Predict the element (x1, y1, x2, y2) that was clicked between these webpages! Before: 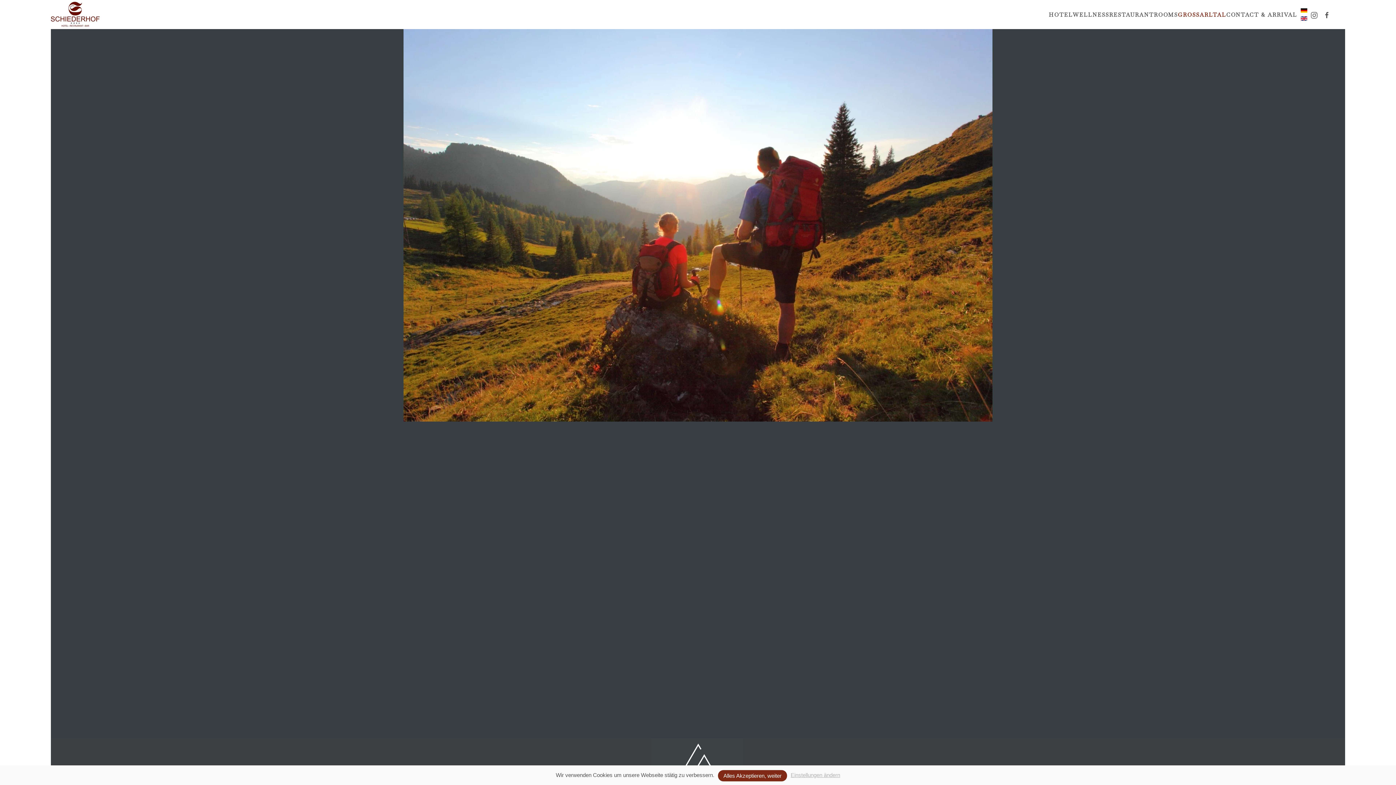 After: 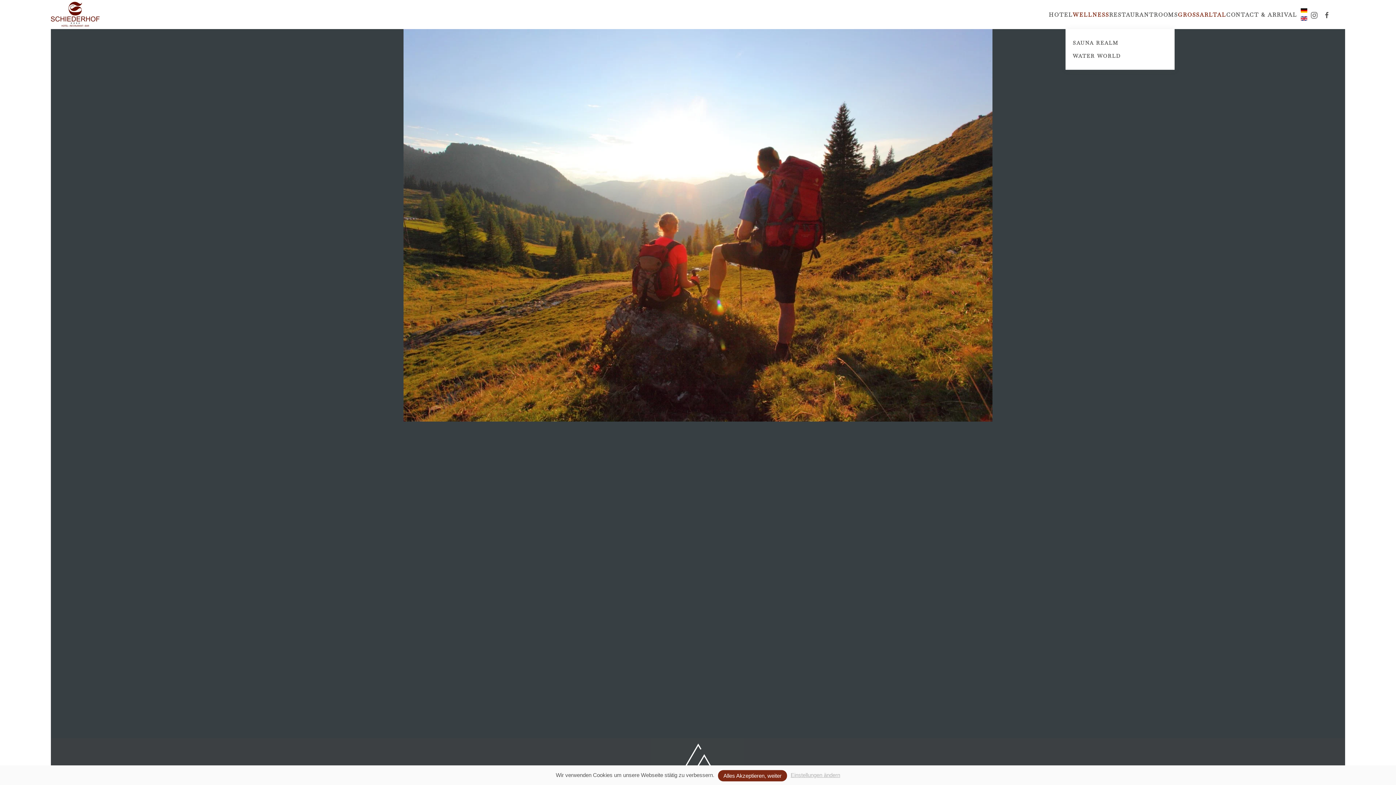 Action: label: WELLNESS bbox: (1073, 0, 1109, 29)